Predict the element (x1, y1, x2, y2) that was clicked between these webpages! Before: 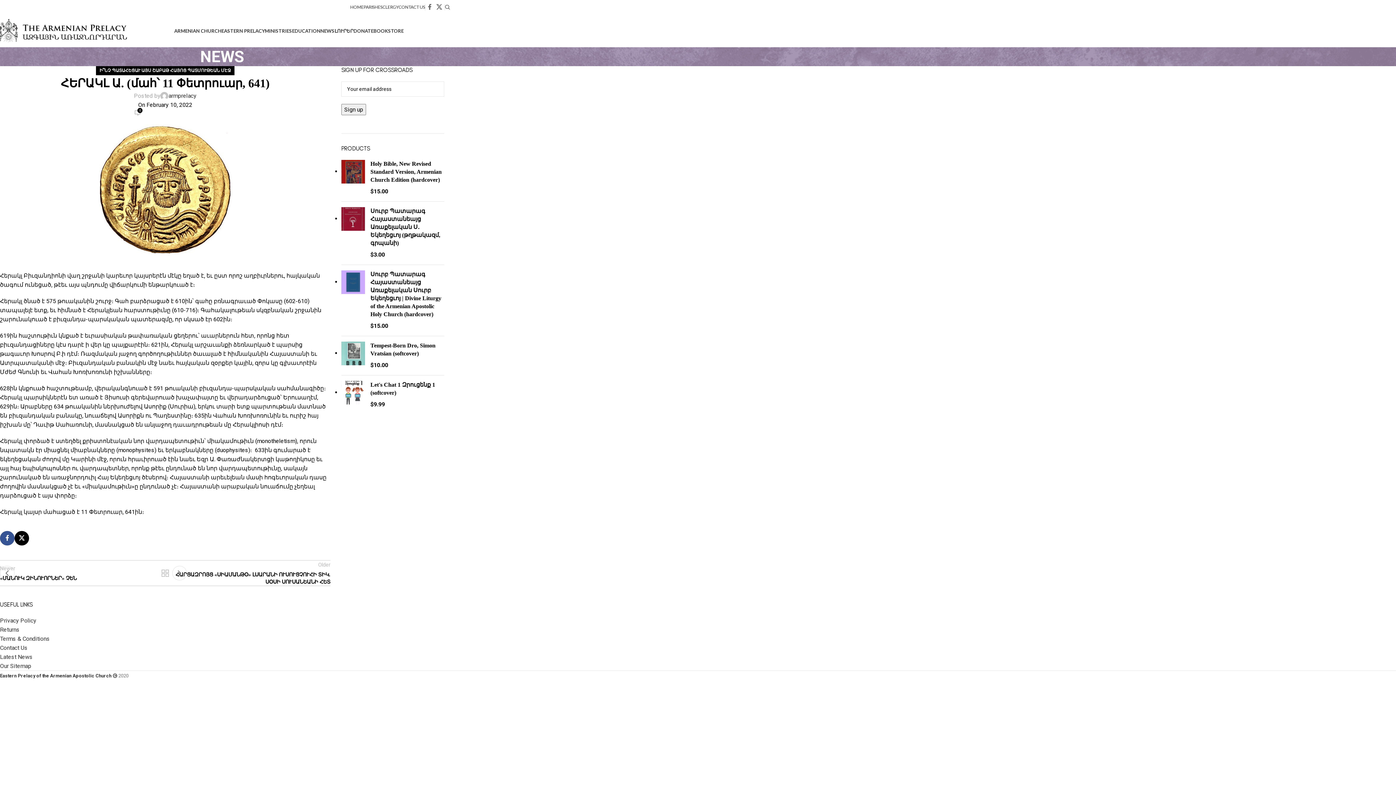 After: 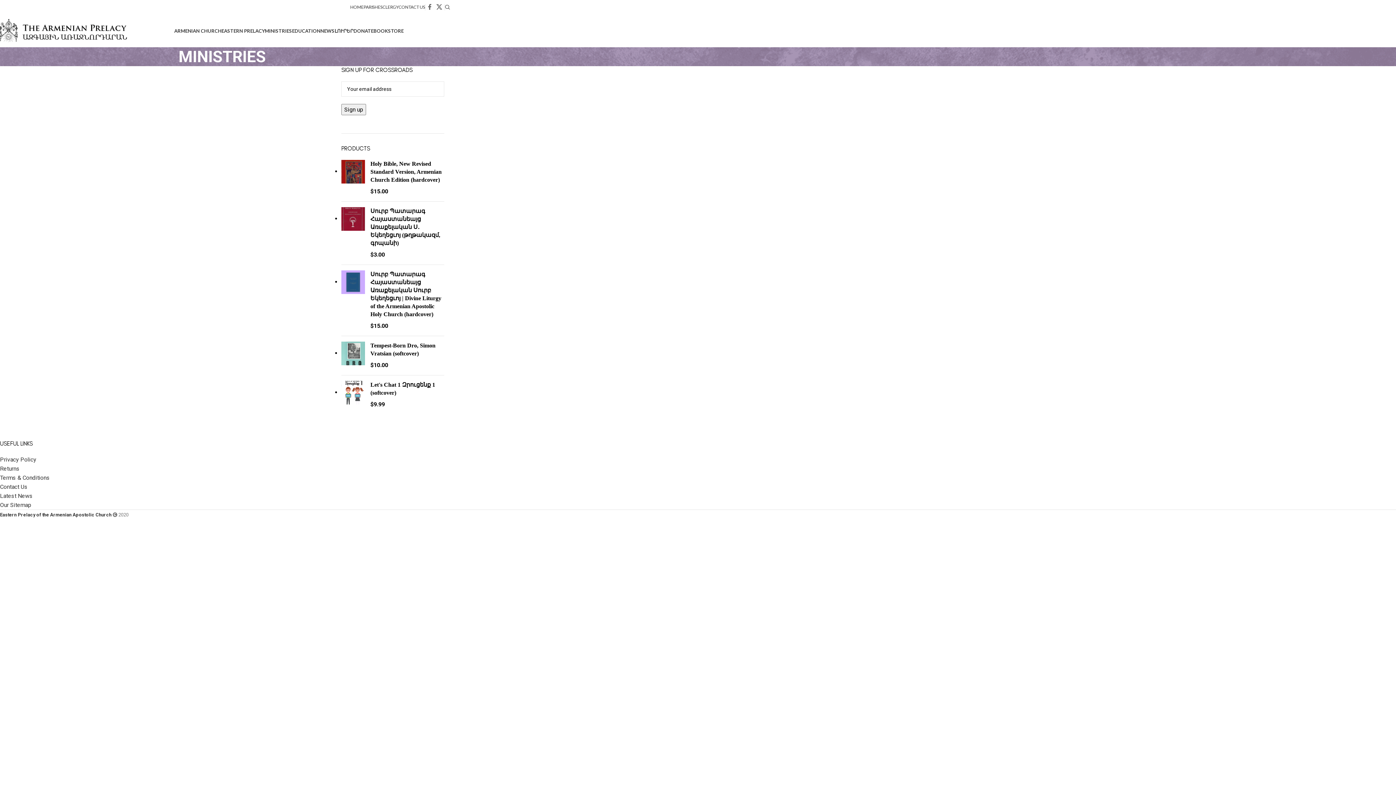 Action: bbox: (264, 23, 292, 38) label: MINISTRIES